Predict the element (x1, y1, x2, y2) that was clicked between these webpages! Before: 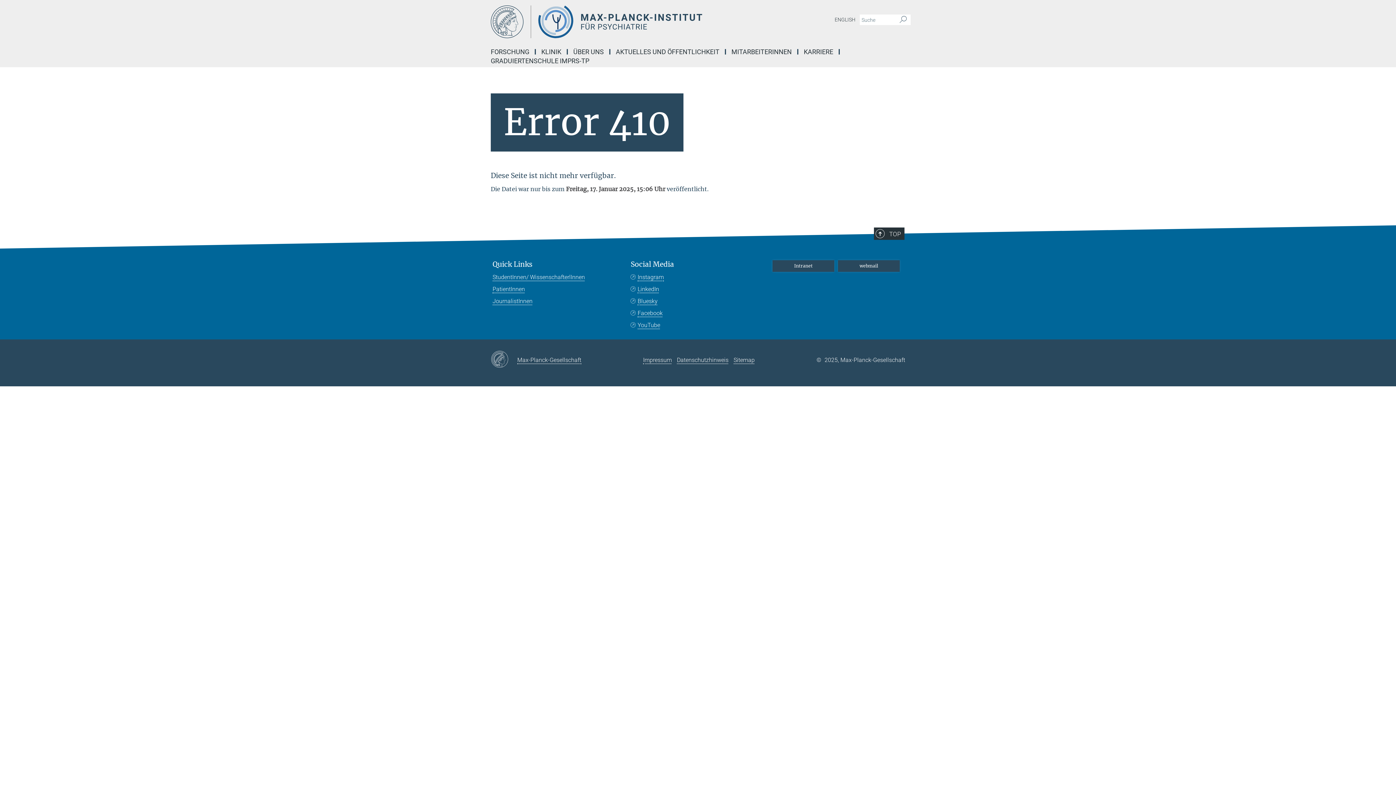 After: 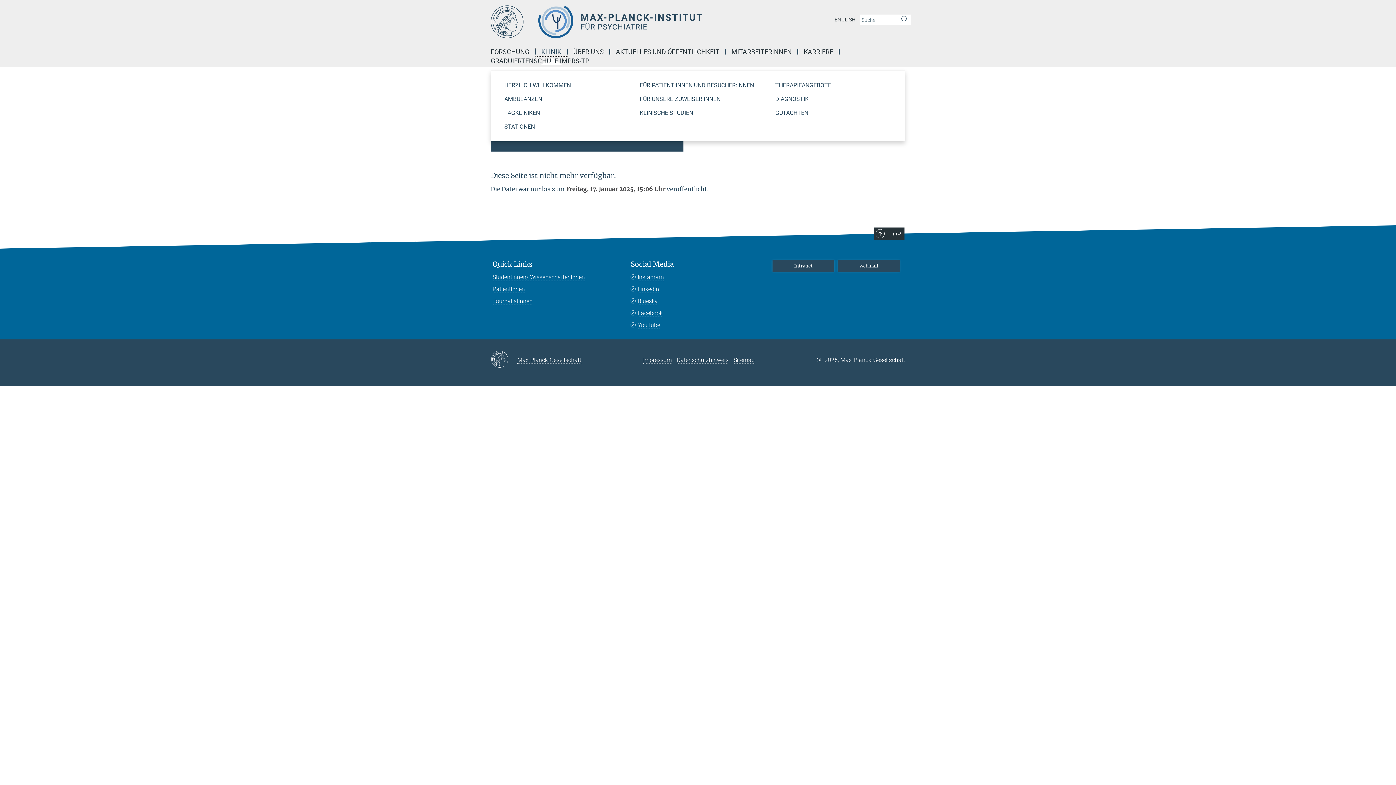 Action: label: KLINIK bbox: (536, 49, 568, 54)